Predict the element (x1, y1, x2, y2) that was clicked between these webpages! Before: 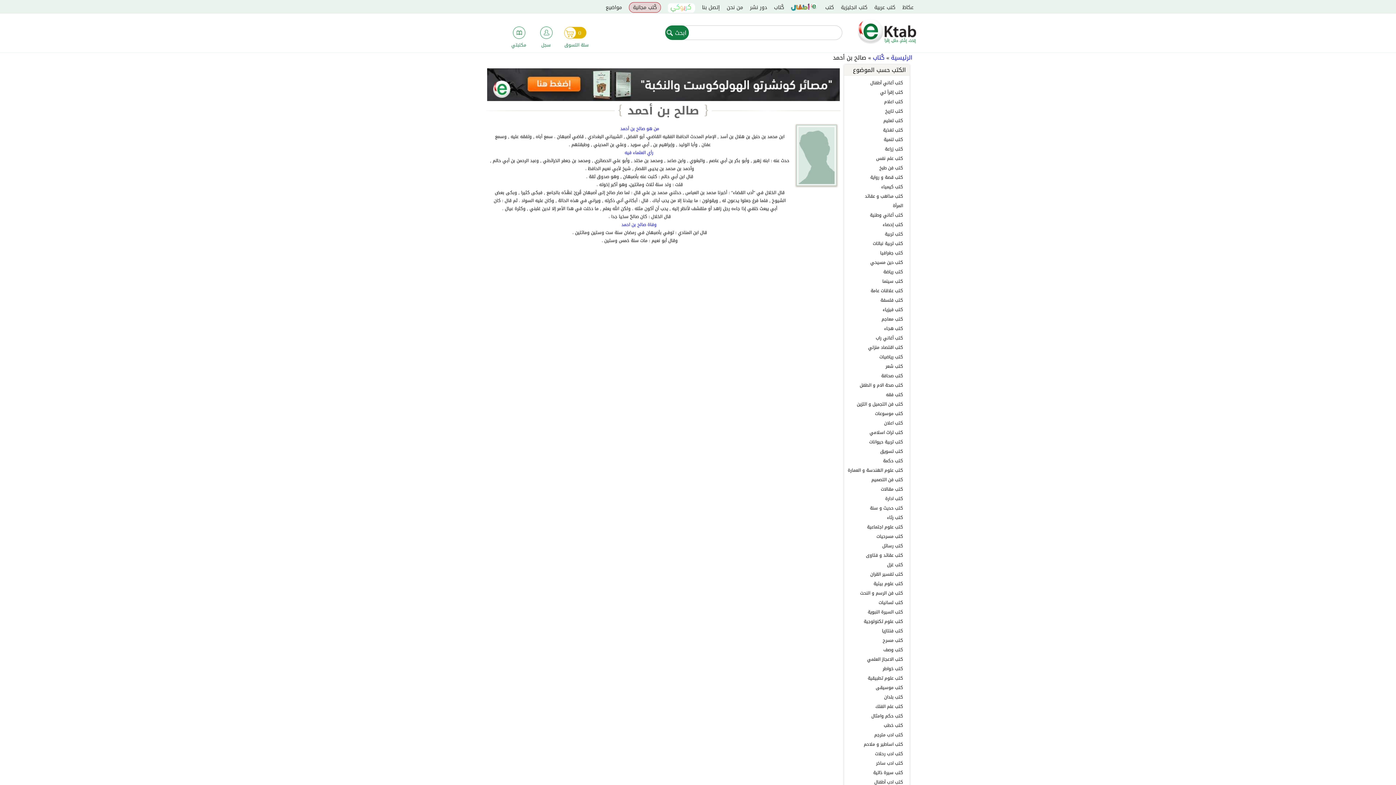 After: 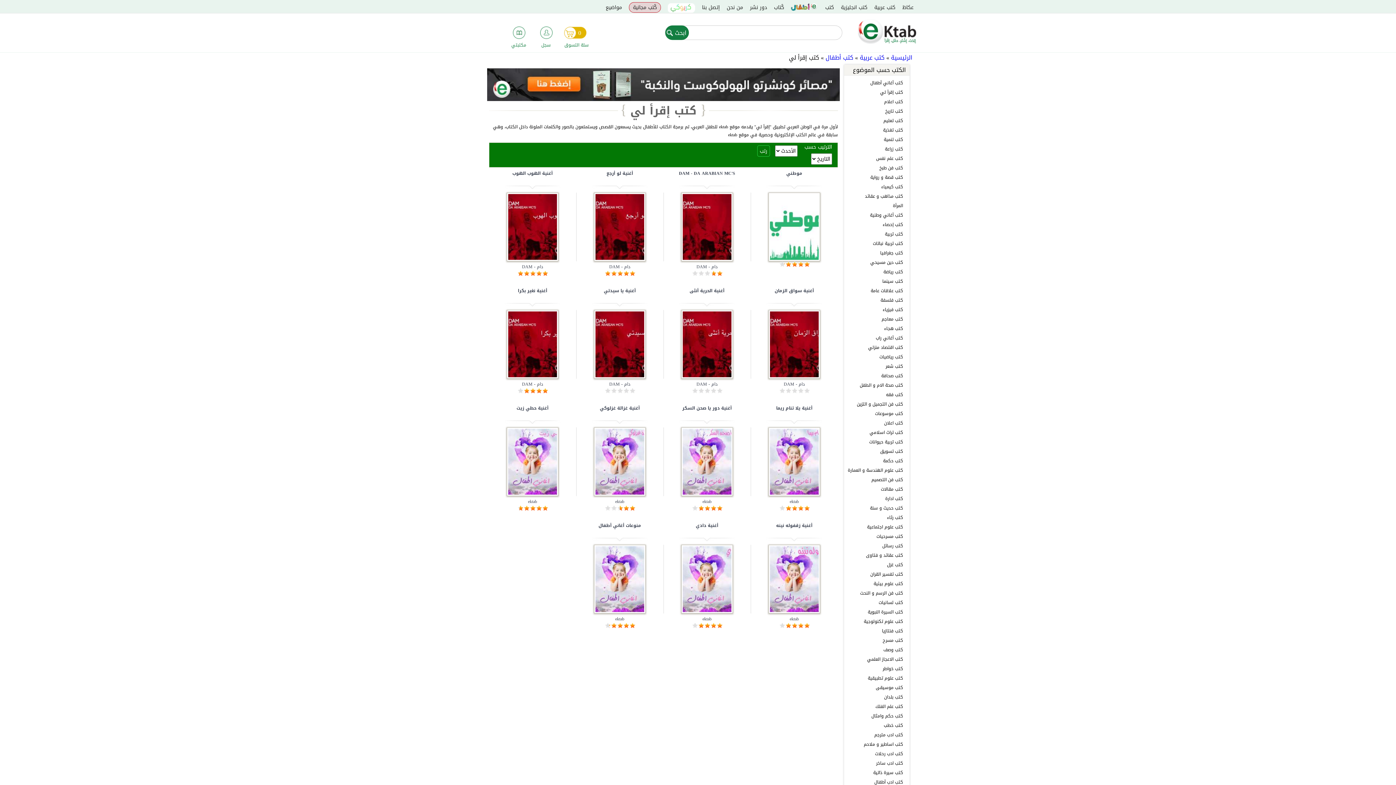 Action: bbox: (880, 88, 903, 96) label: كتب إقرأ لي